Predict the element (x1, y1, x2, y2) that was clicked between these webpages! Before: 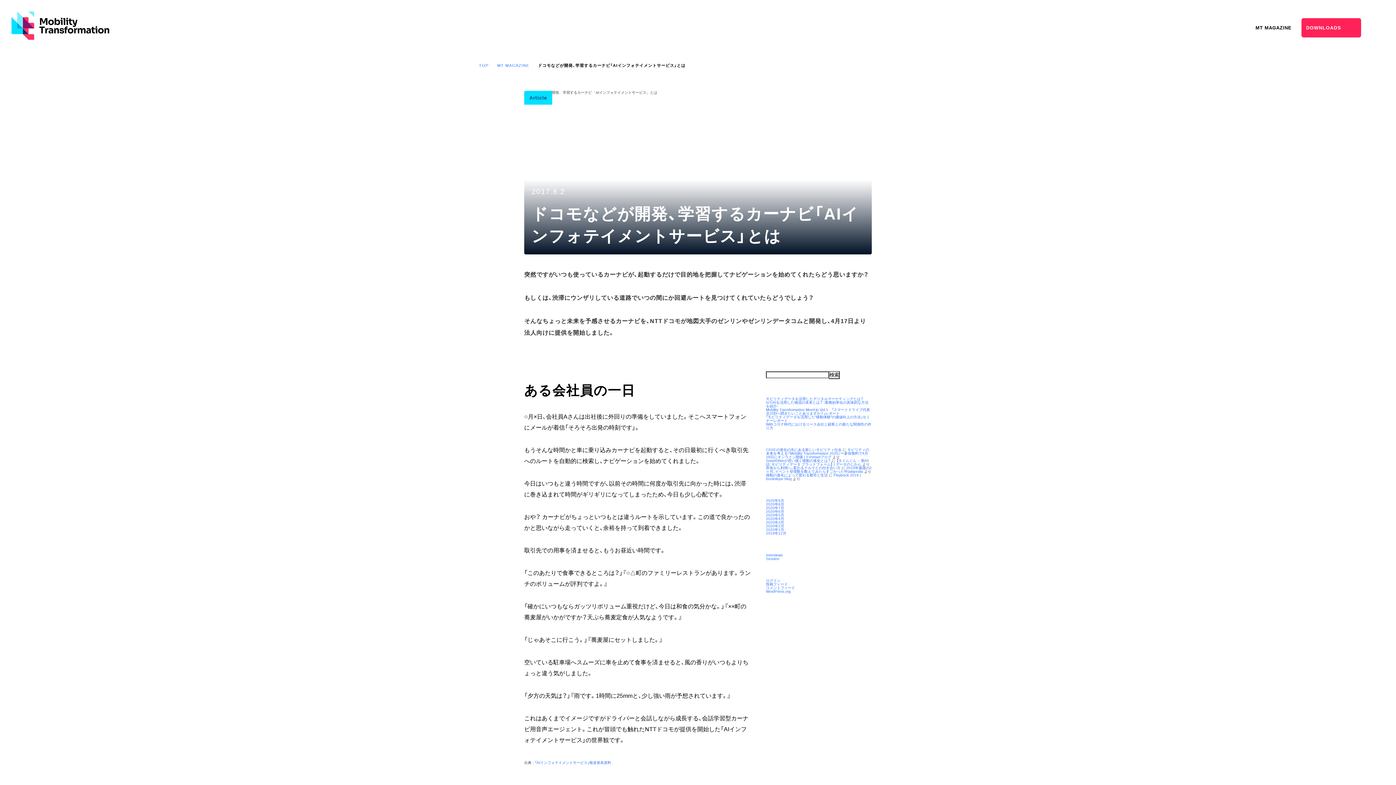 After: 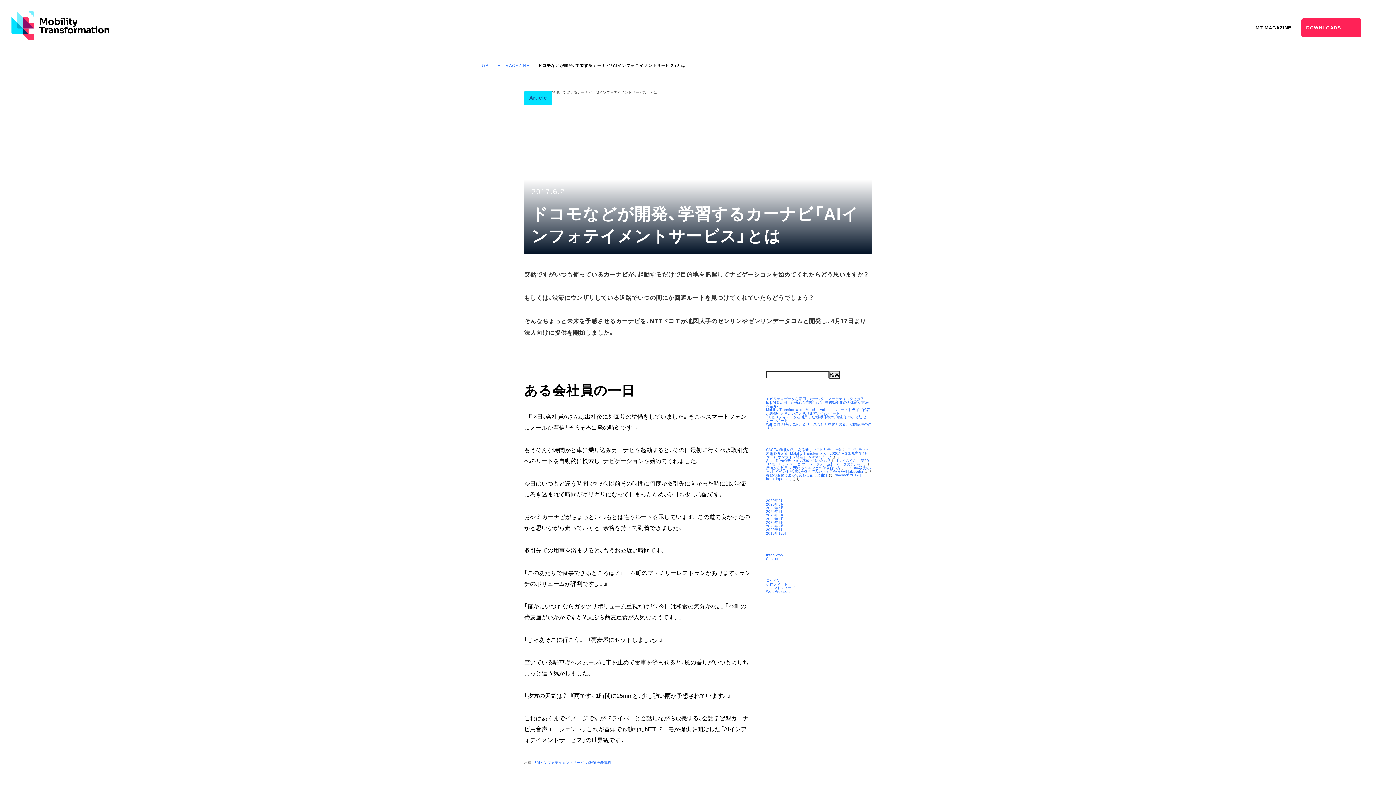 Action: bbox: (766, 531, 786, 535) label: 2019年12月